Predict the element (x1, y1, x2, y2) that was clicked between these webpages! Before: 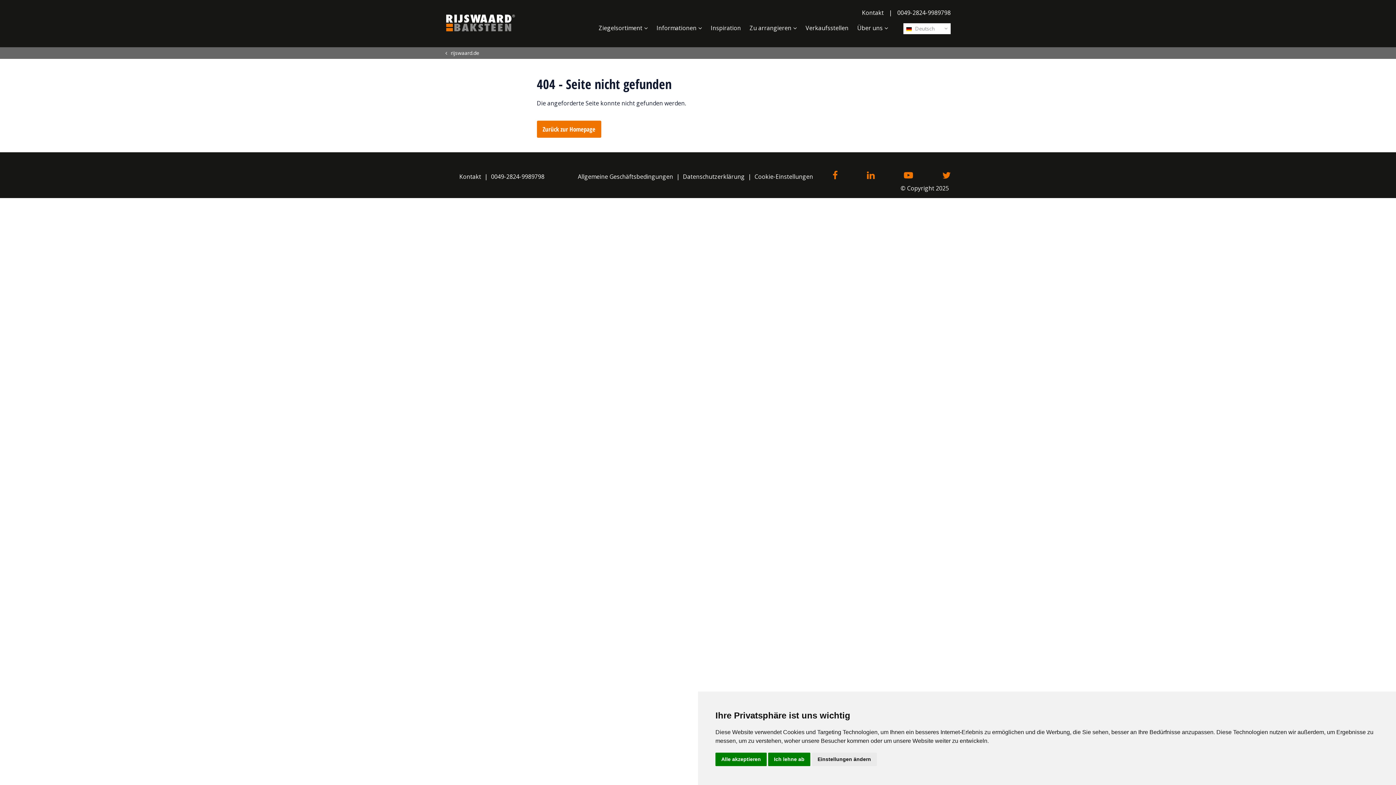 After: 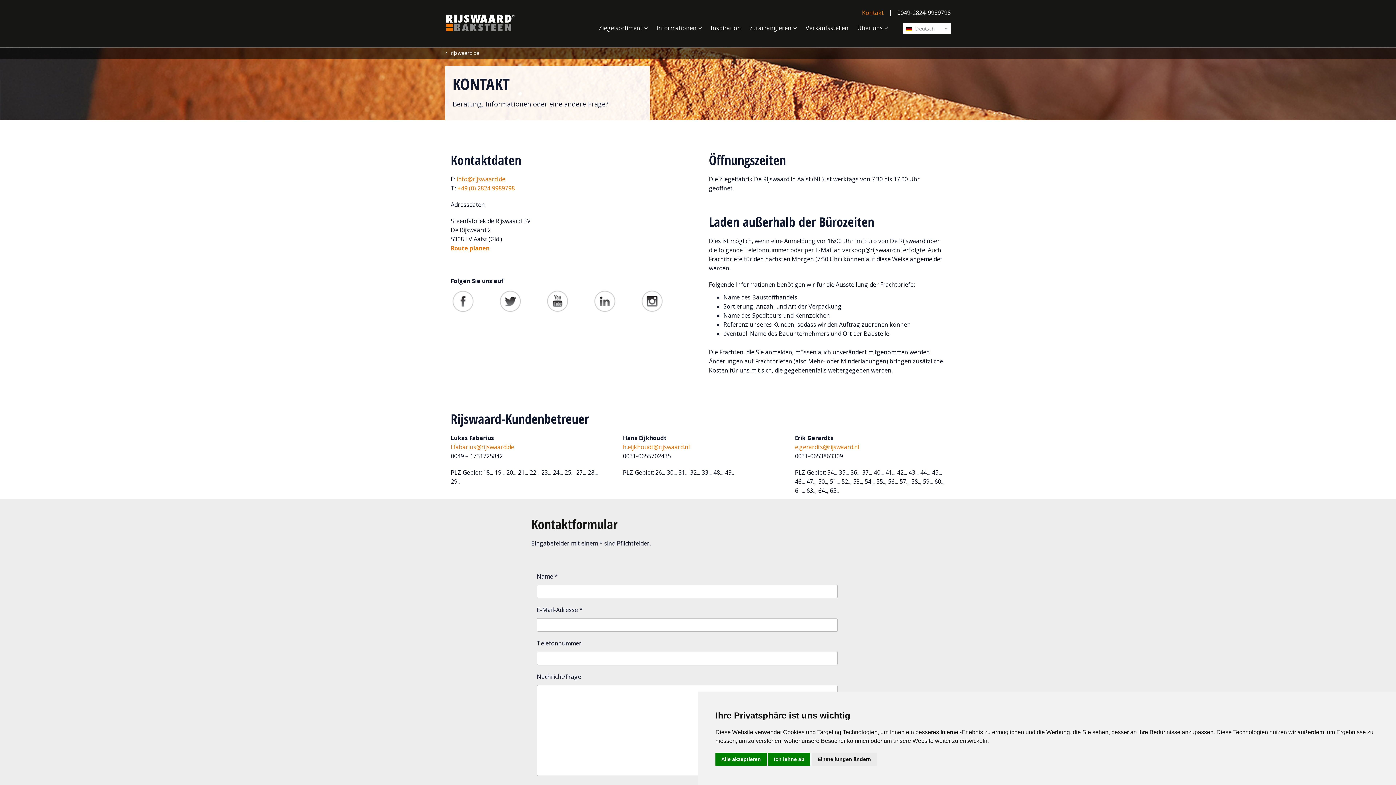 Action: bbox: (862, 8, 884, 16) label: Kontakt